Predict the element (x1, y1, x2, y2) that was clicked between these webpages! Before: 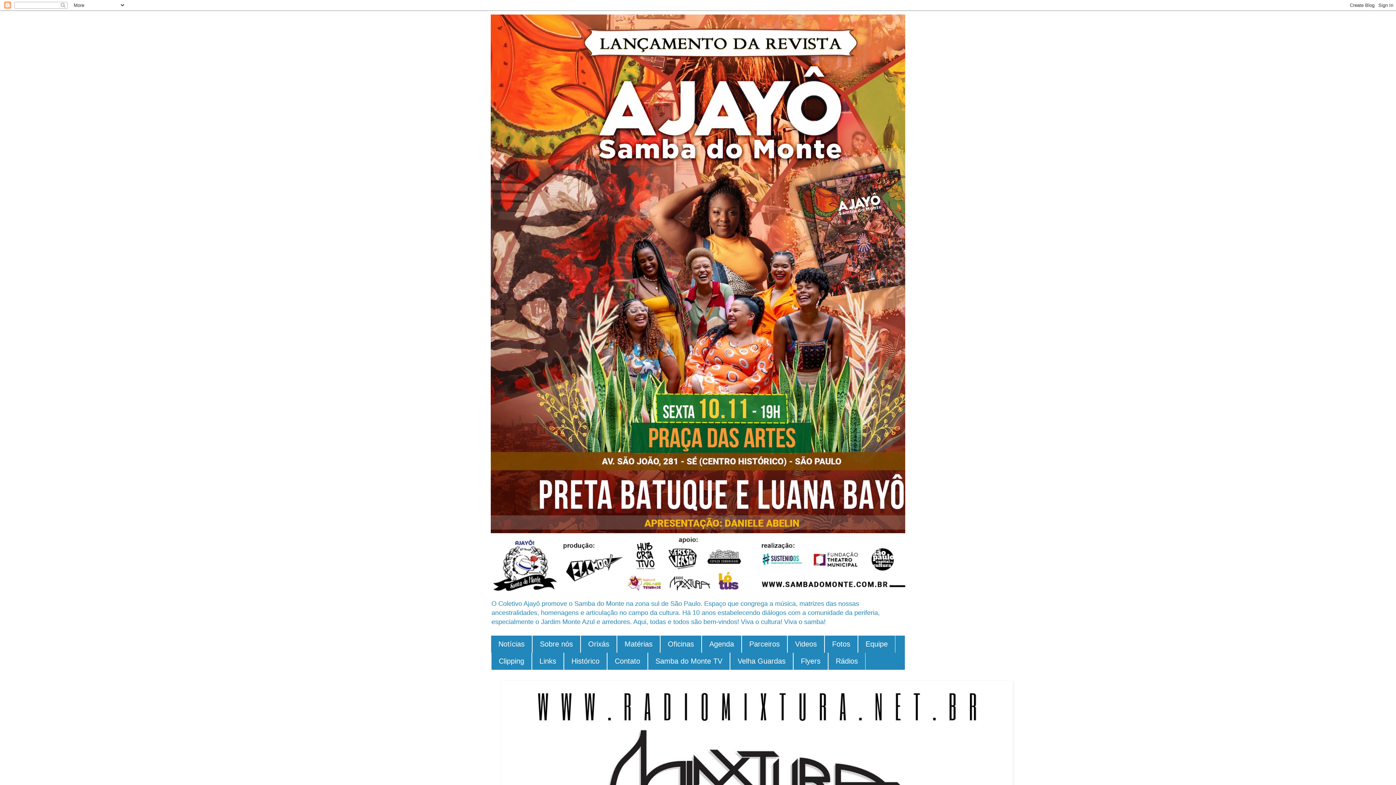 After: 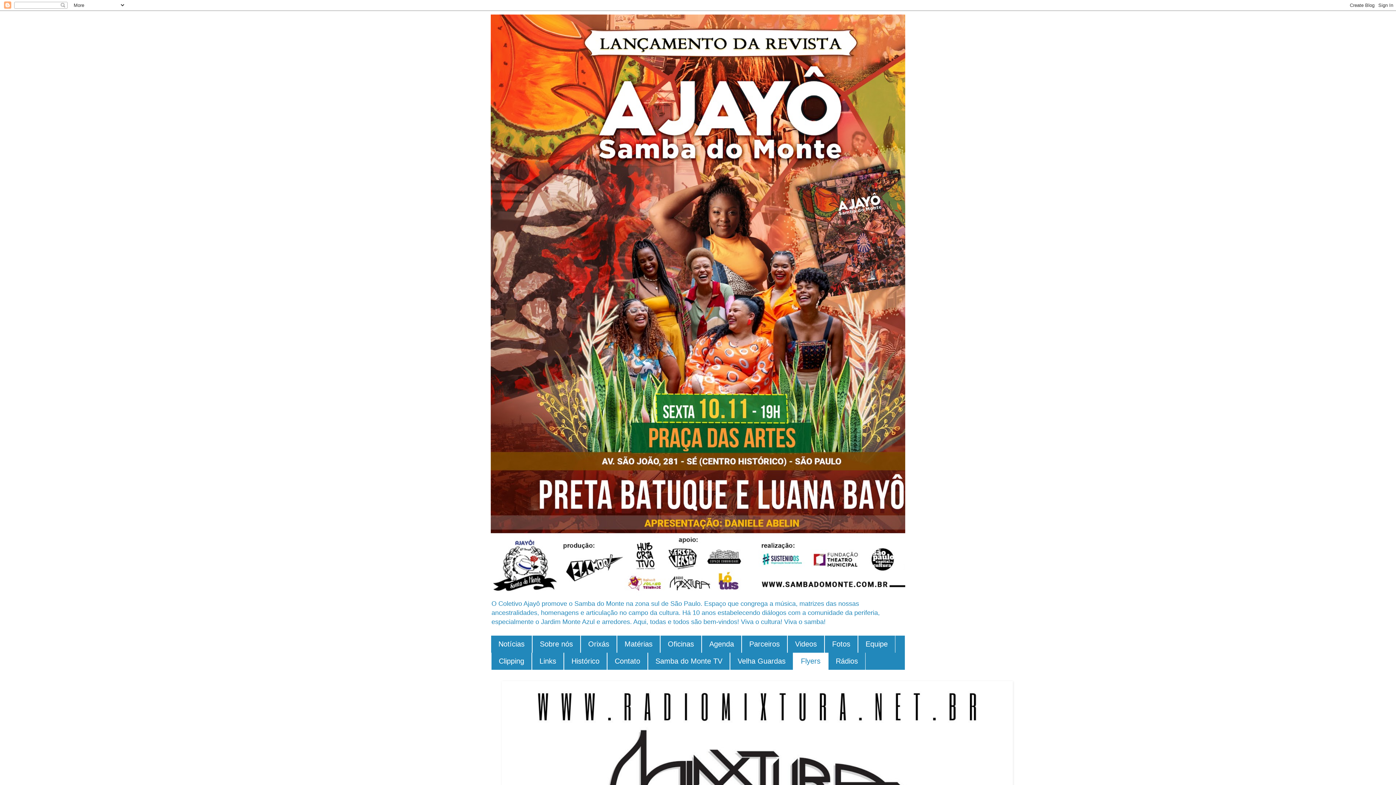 Action: label: Flyers bbox: (793, 653, 828, 670)